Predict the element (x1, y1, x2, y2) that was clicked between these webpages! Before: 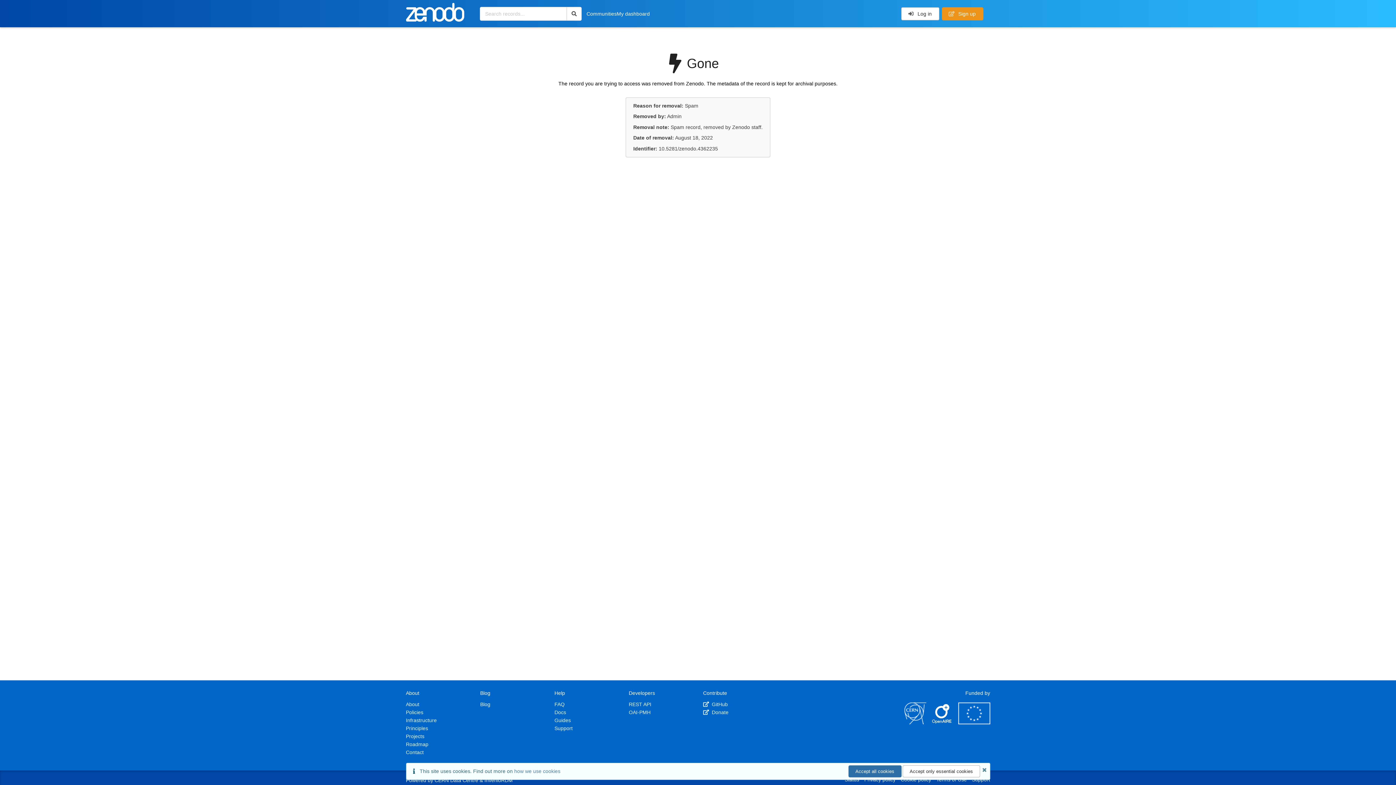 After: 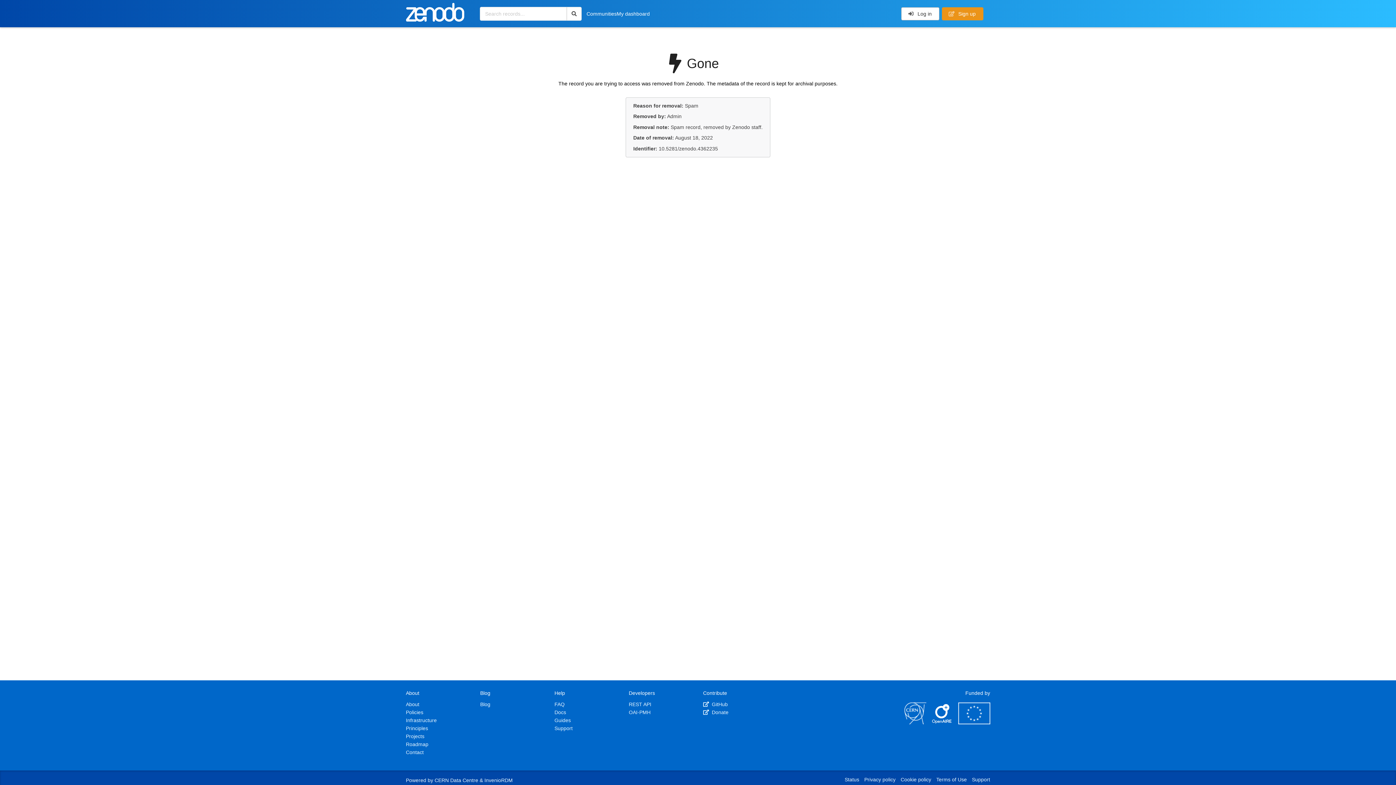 Action: bbox: (848, 765, 901, 777) label: Accept all cookies